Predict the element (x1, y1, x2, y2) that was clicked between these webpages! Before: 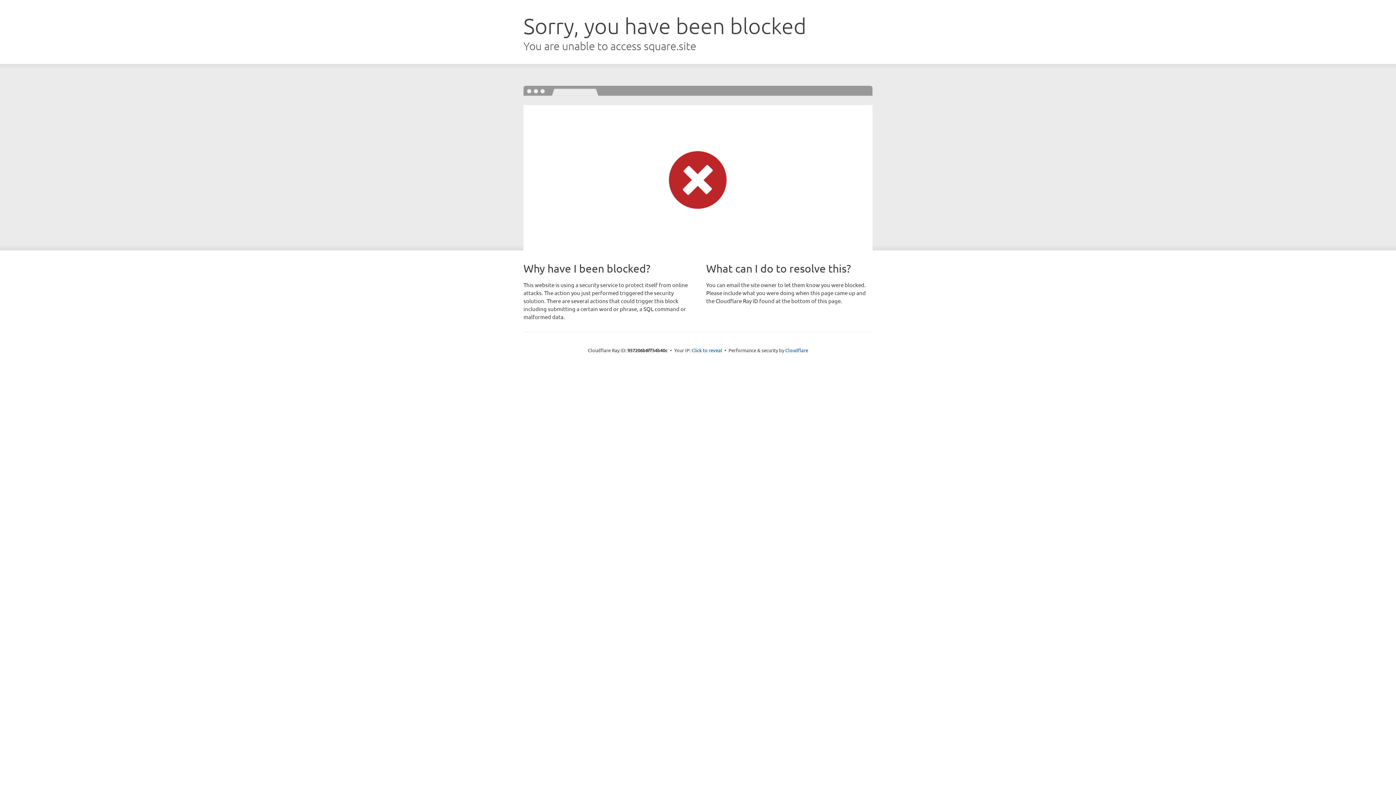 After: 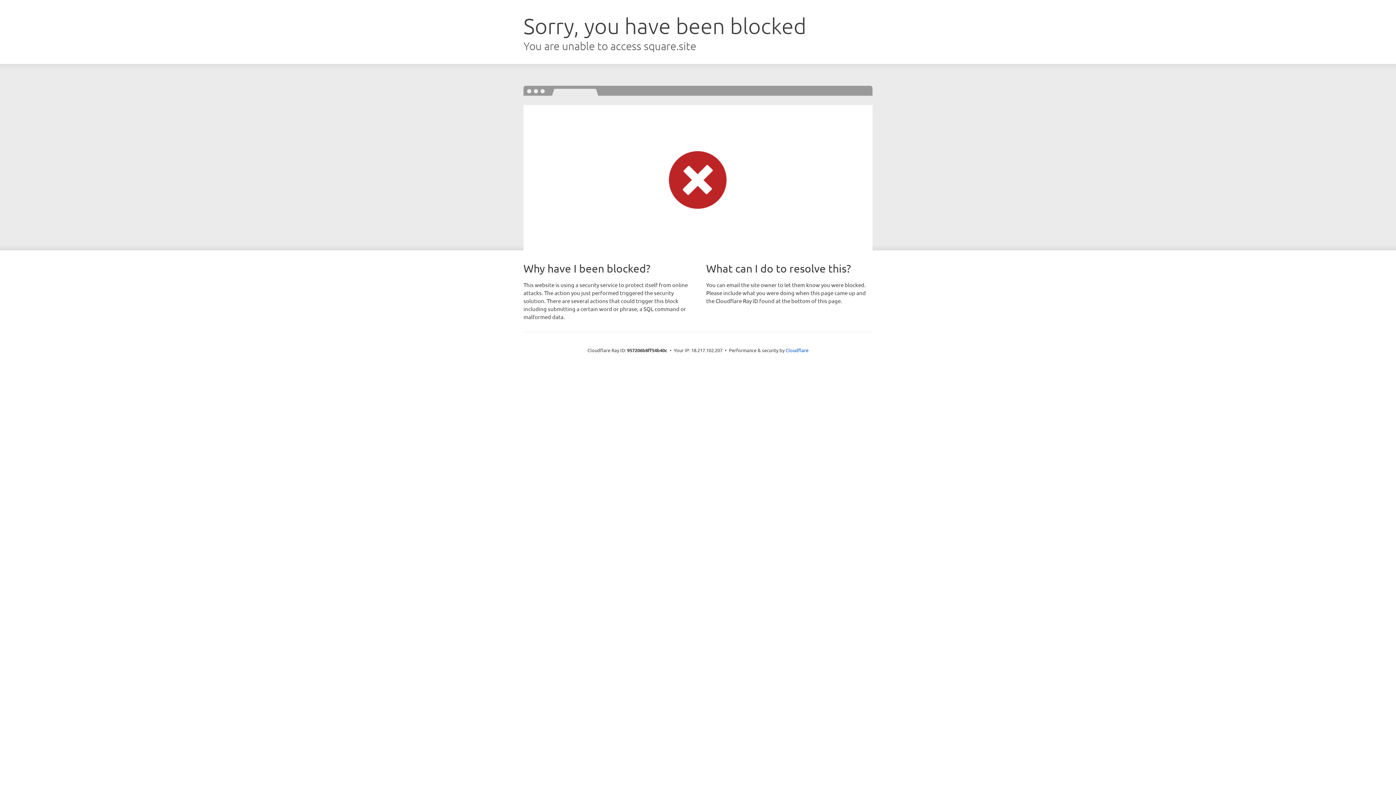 Action: bbox: (691, 346, 722, 353) label: Click to reveal